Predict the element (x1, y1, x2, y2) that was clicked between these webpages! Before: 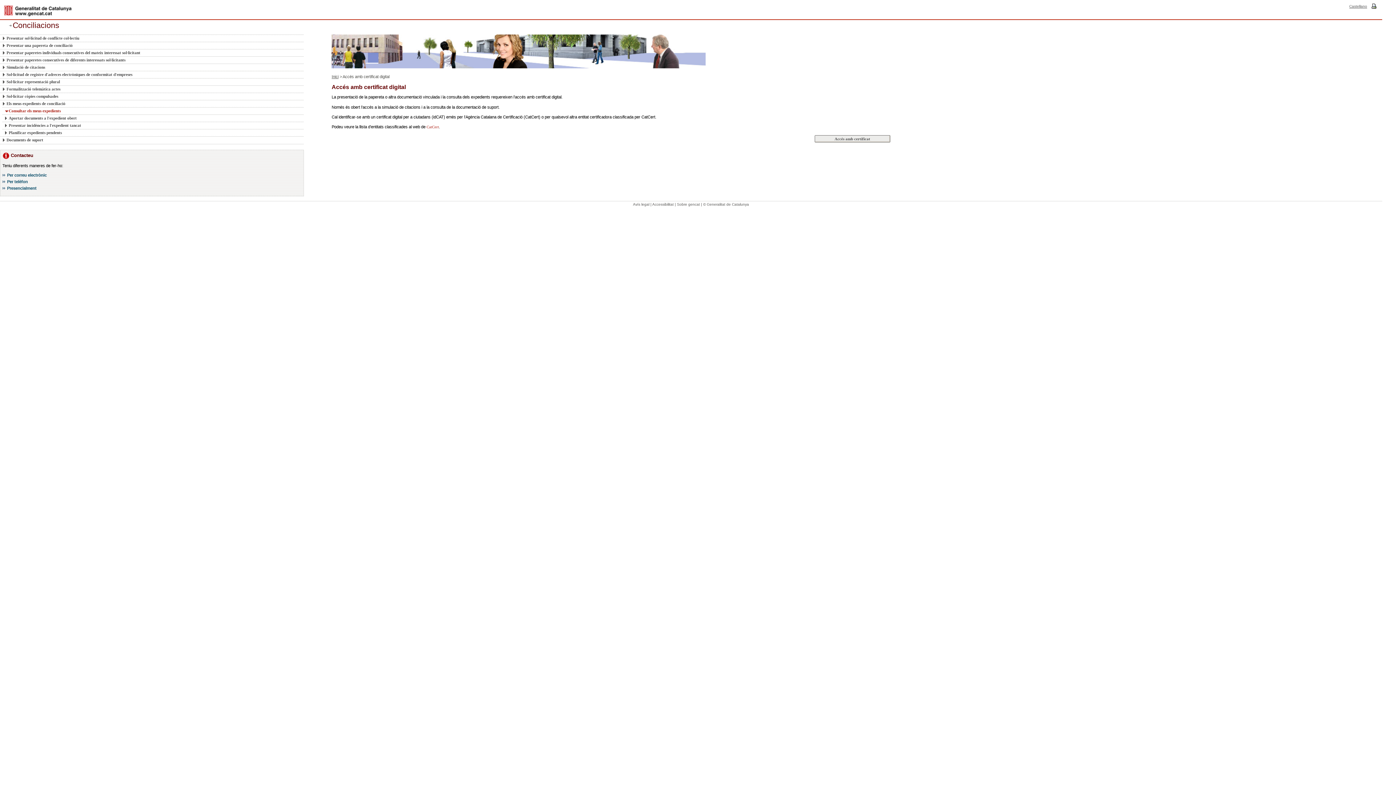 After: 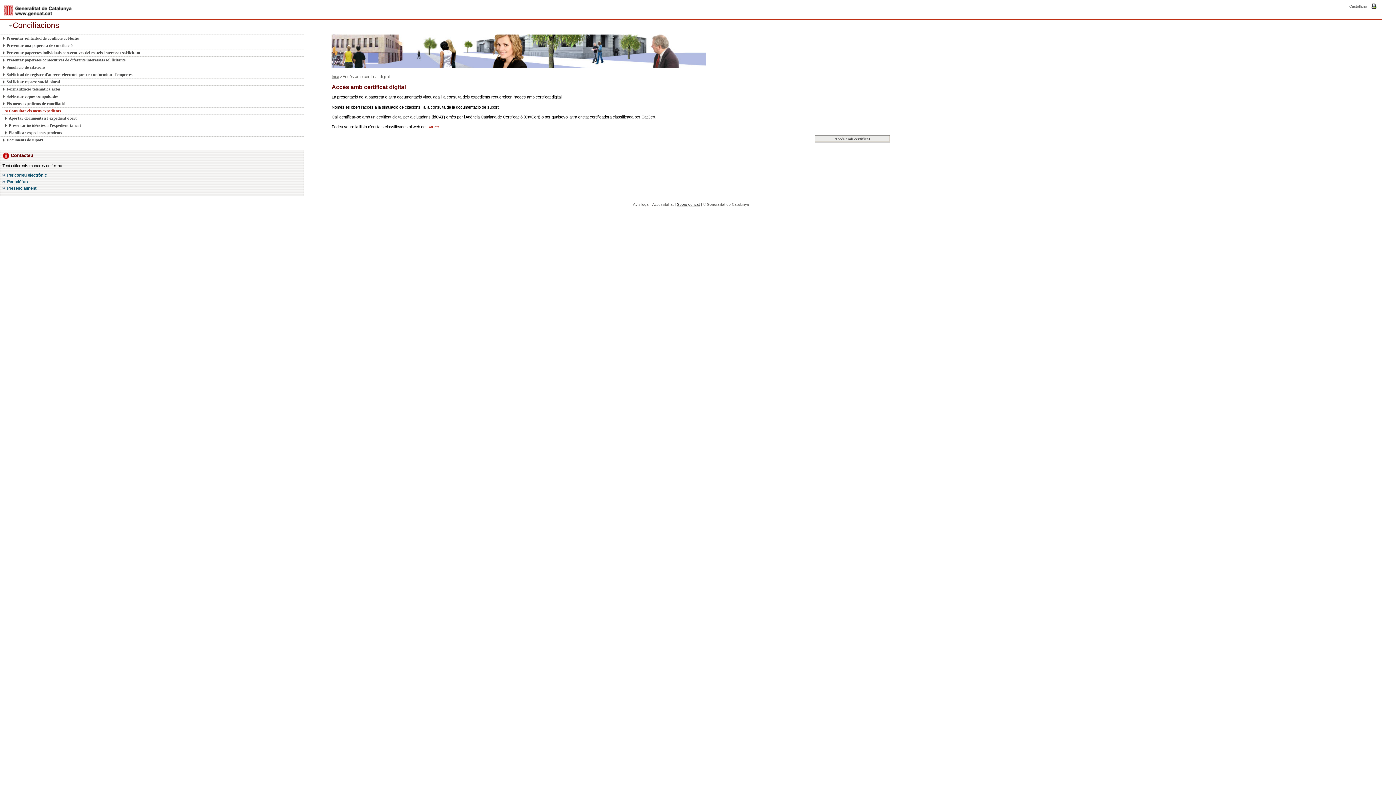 Action: label: Sobre gencat bbox: (677, 202, 700, 206)